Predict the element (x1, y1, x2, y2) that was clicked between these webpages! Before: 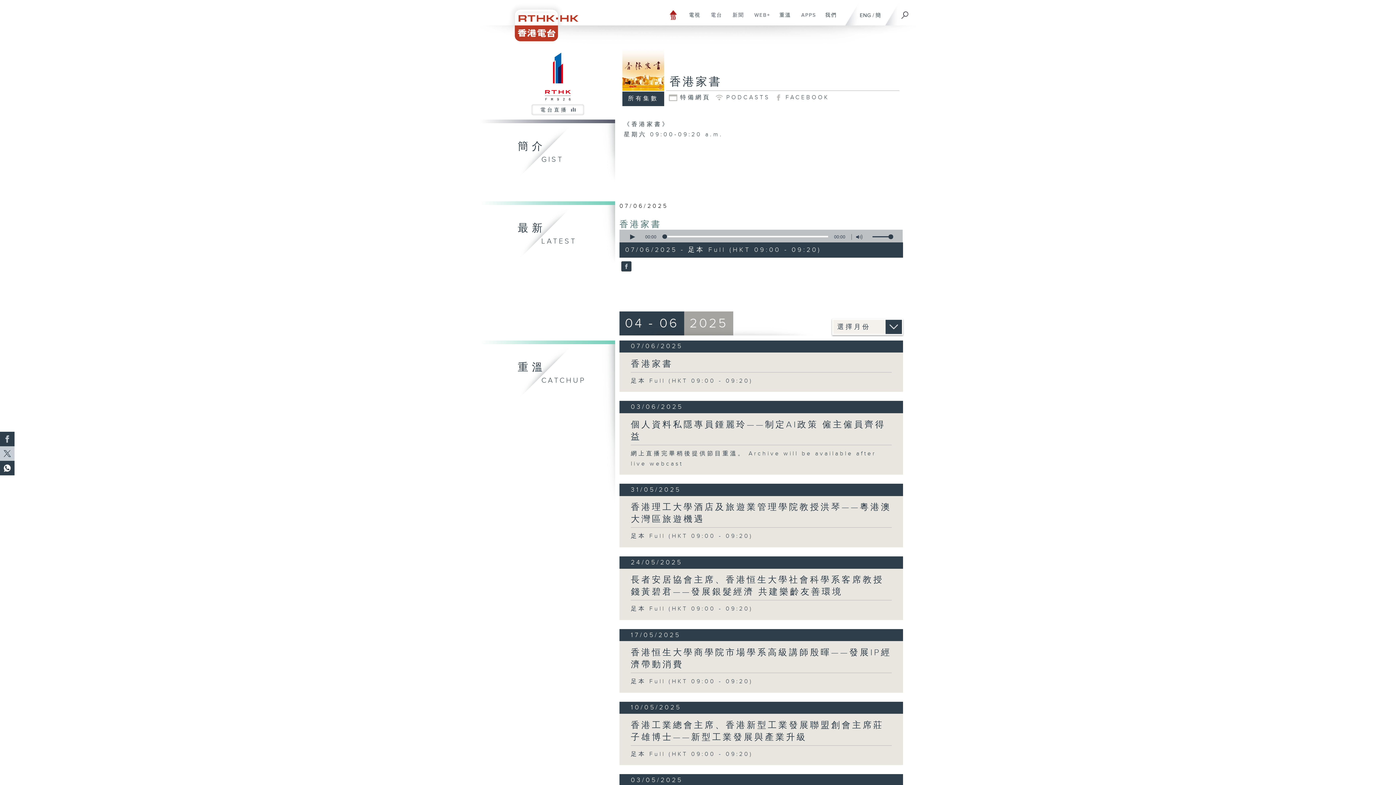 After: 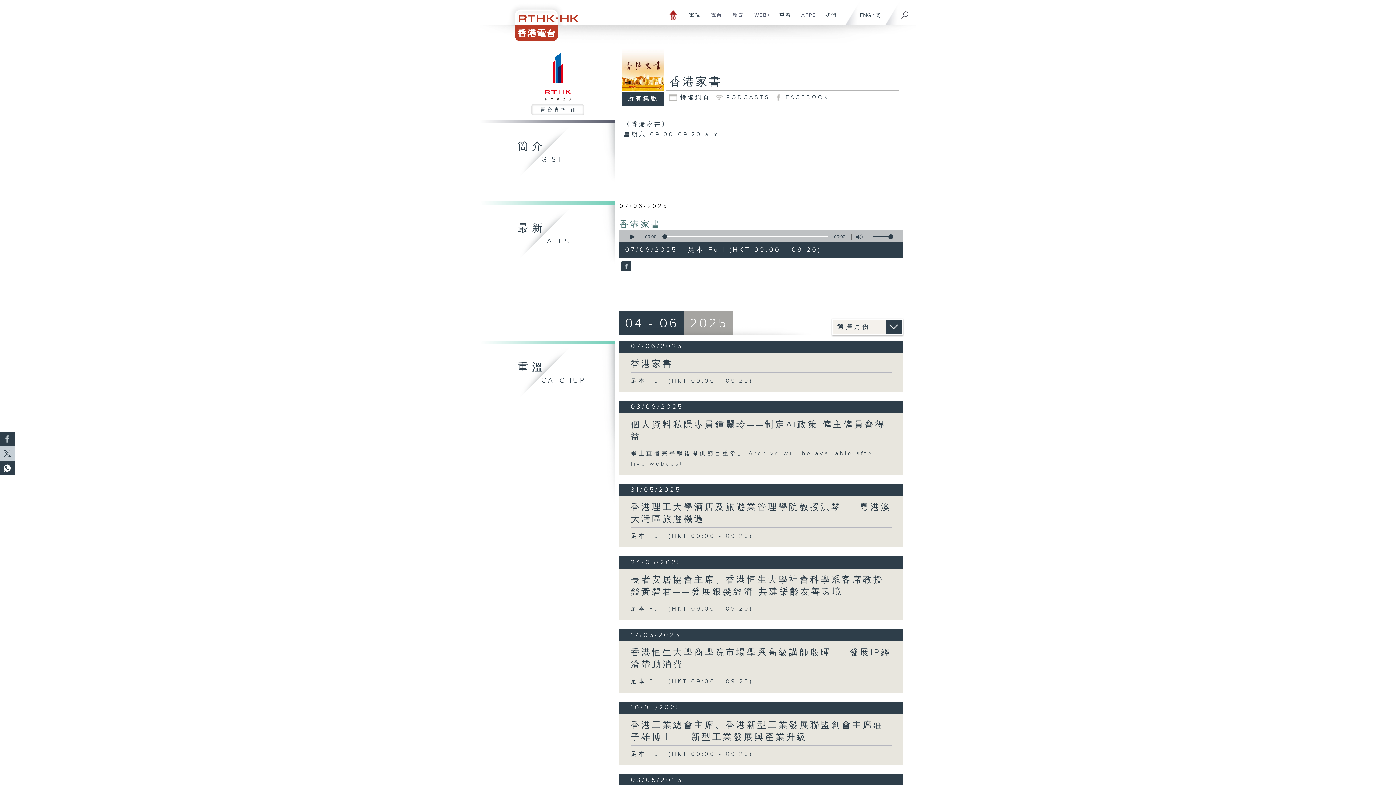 Action: bbox: (630, 359, 673, 371) label: 香港家書